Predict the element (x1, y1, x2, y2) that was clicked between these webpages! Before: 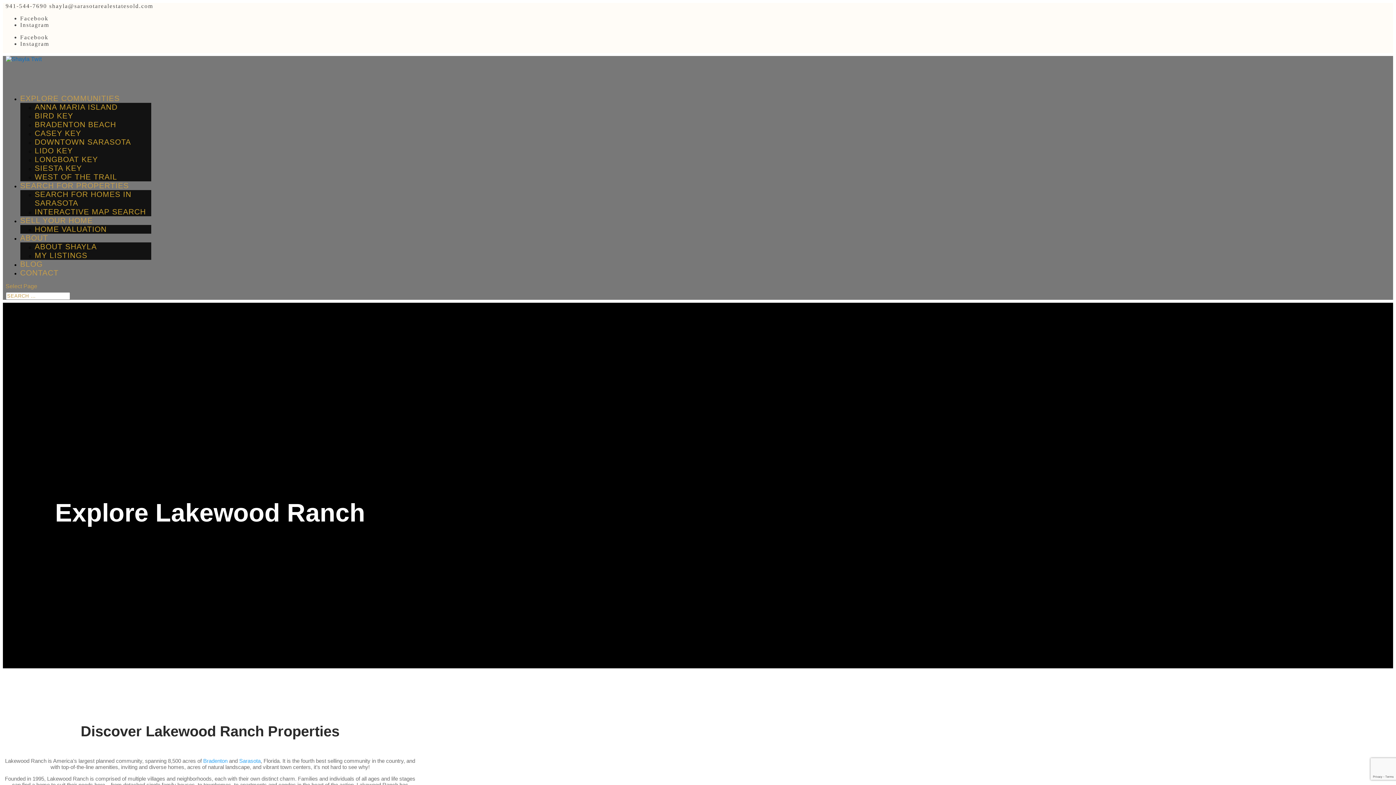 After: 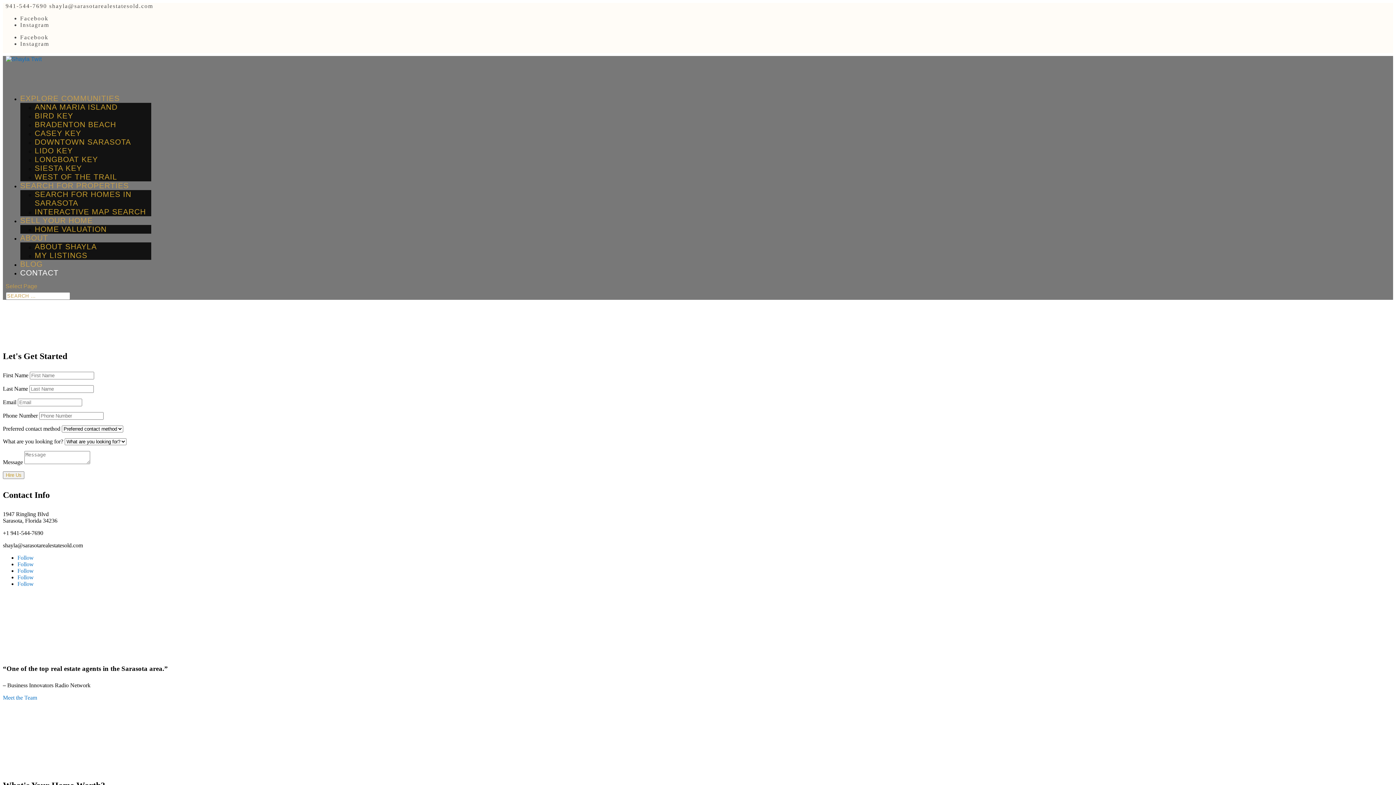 Action: bbox: (20, 268, 58, 282) label: CONTACT